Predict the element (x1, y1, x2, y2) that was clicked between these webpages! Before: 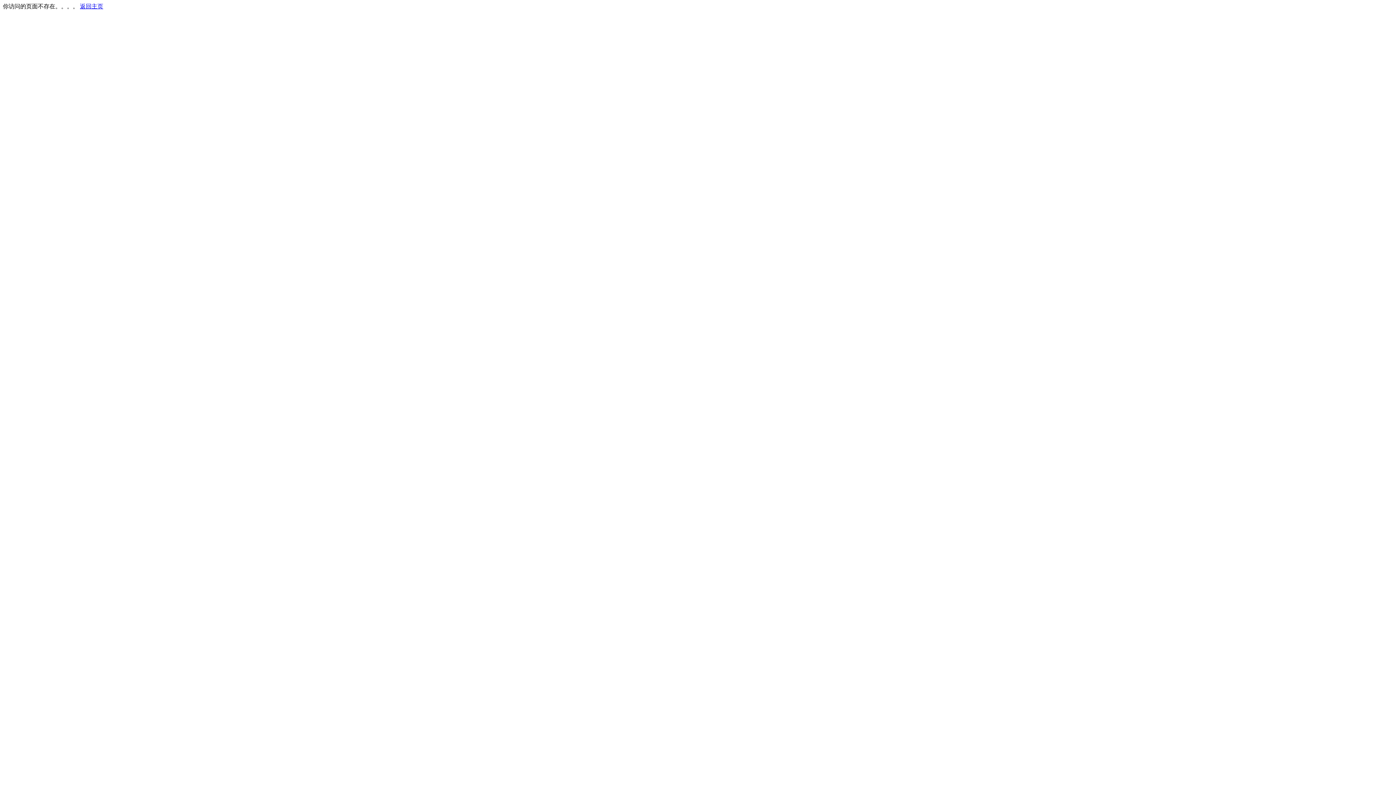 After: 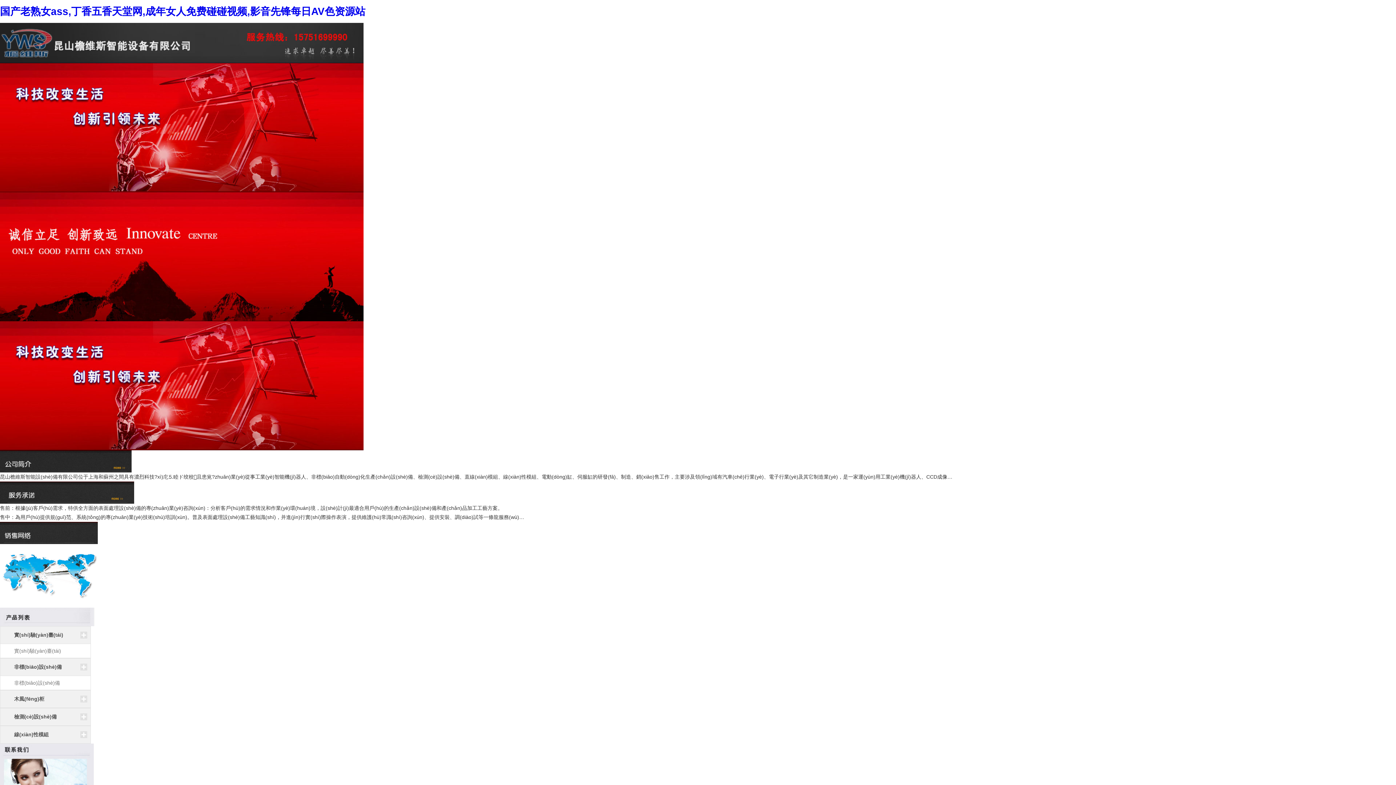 Action: label: 返回主页 bbox: (80, 3, 103, 9)